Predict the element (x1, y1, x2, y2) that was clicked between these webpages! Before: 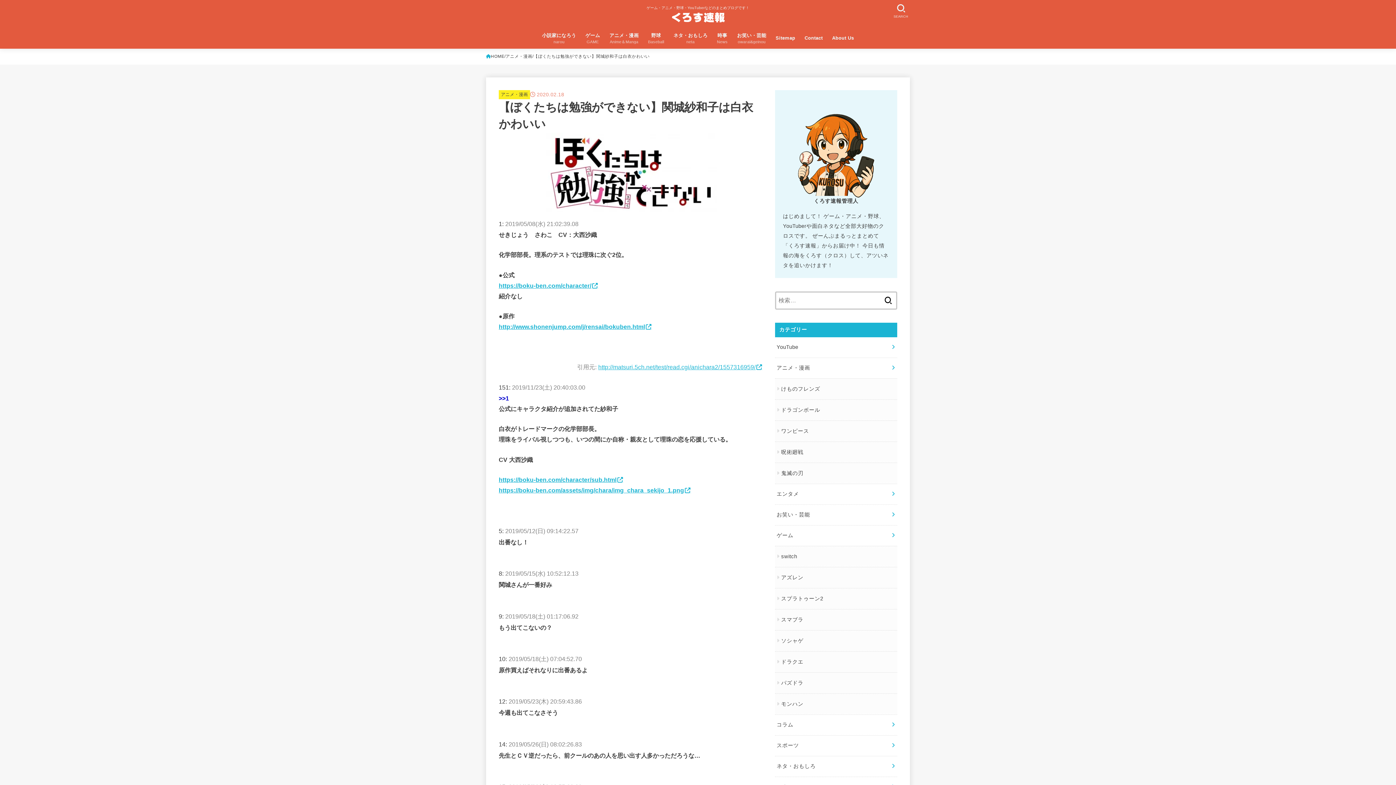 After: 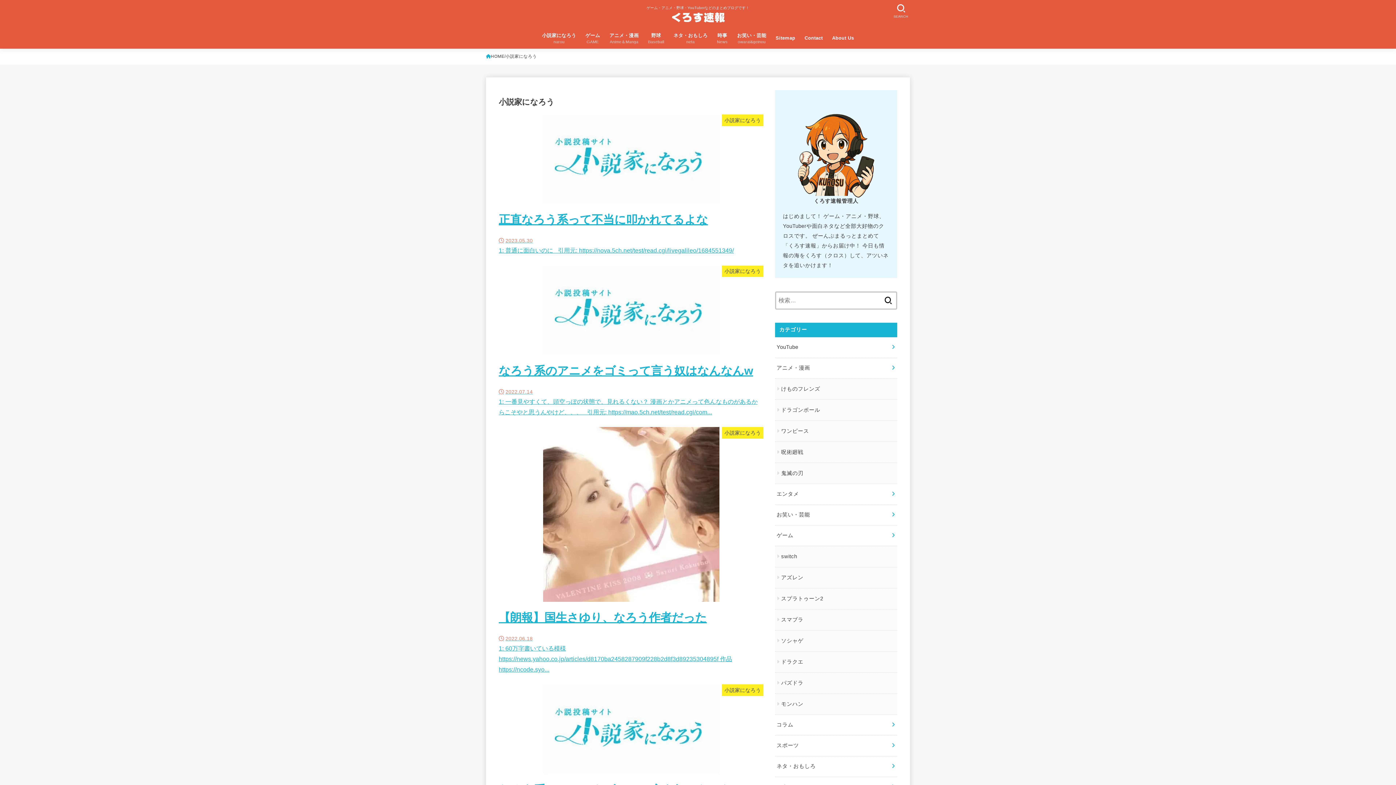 Action: label: 小説家になろう
narou bbox: (537, 27, 580, 48)